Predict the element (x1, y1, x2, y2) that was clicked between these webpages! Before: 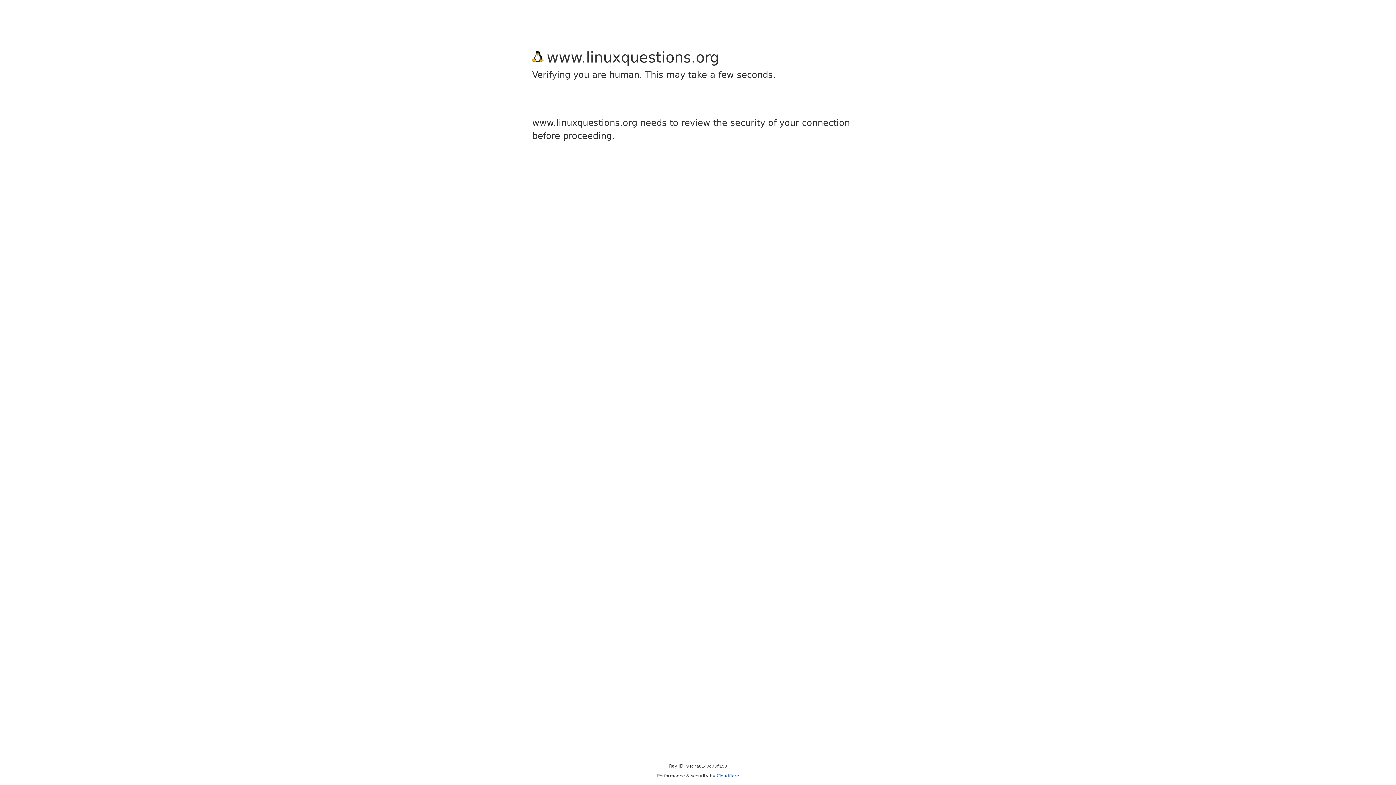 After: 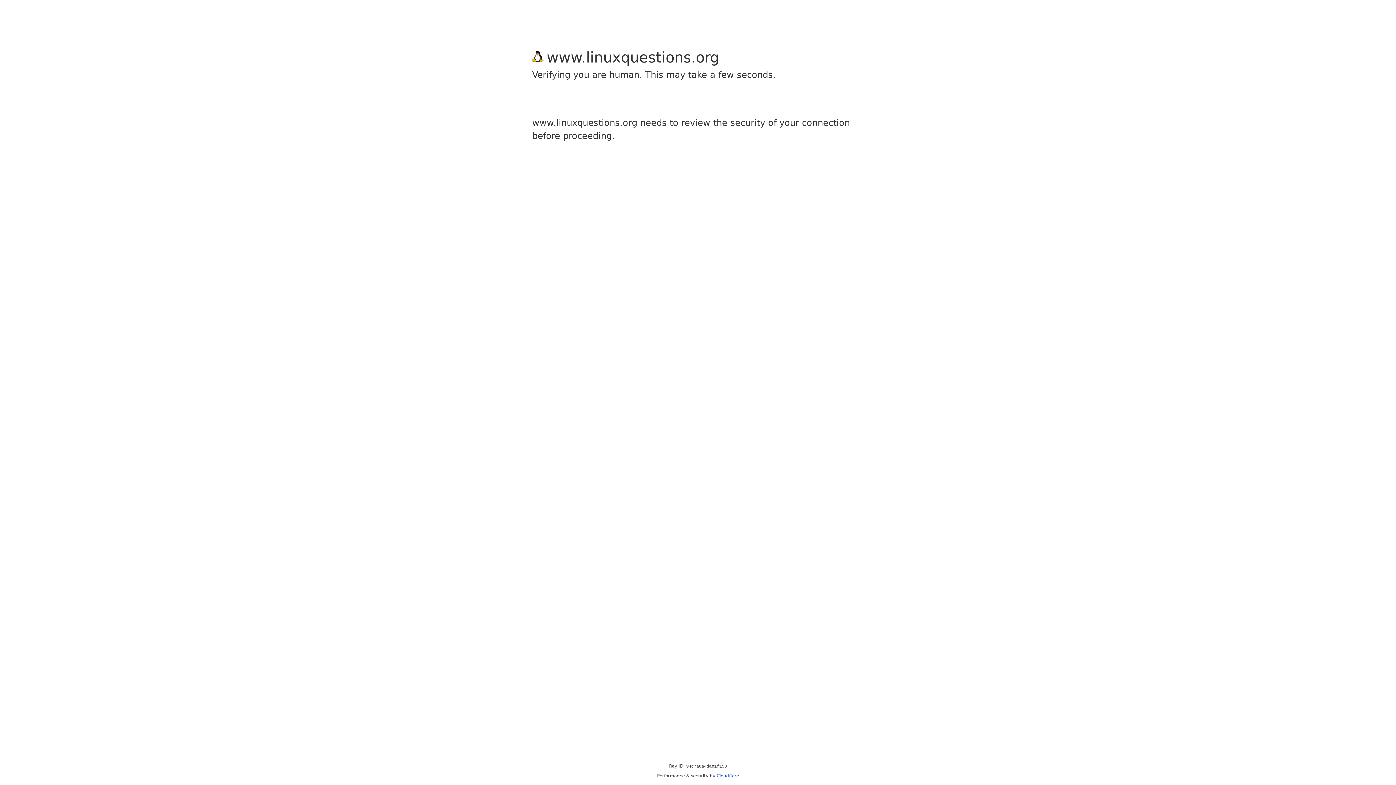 Action: bbox: (716, 773, 739, 778) label: Cloudflare